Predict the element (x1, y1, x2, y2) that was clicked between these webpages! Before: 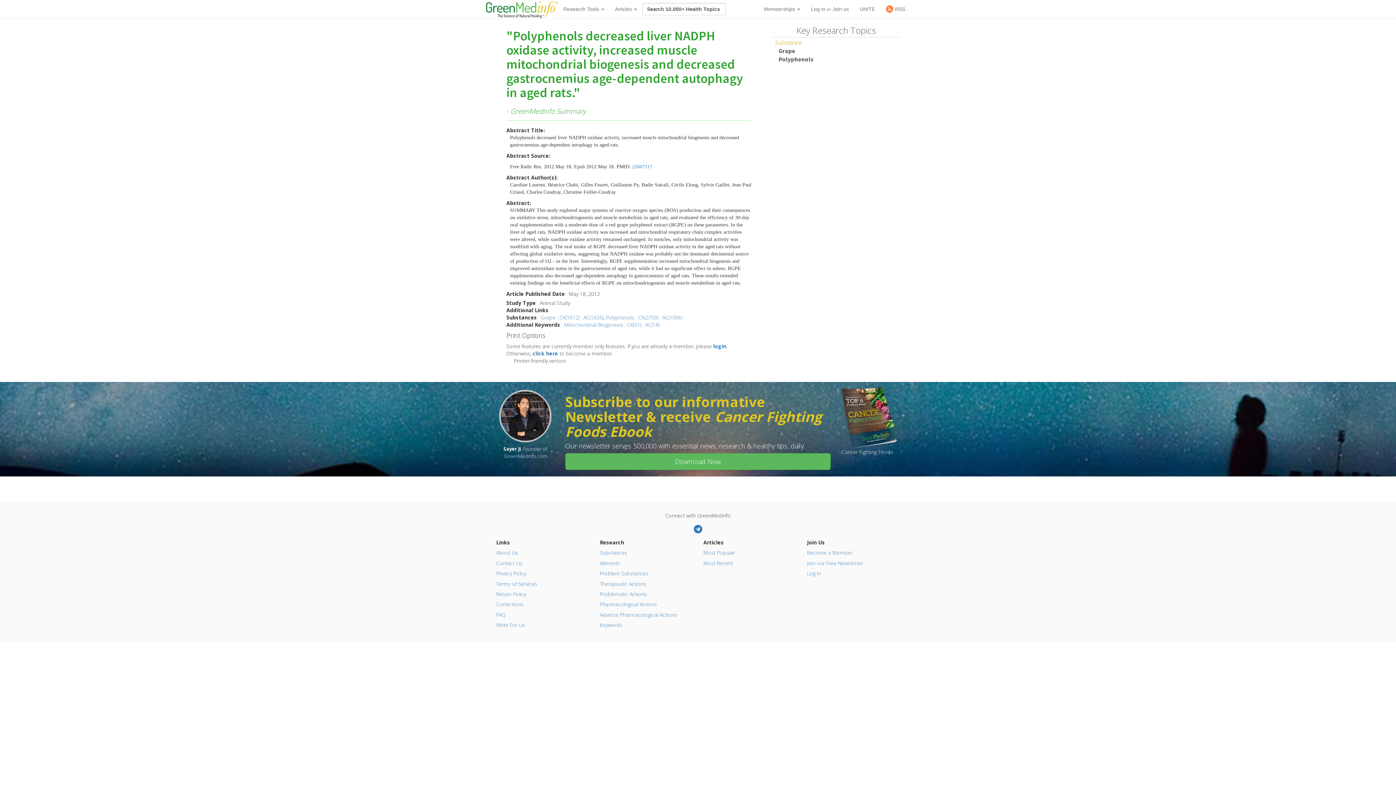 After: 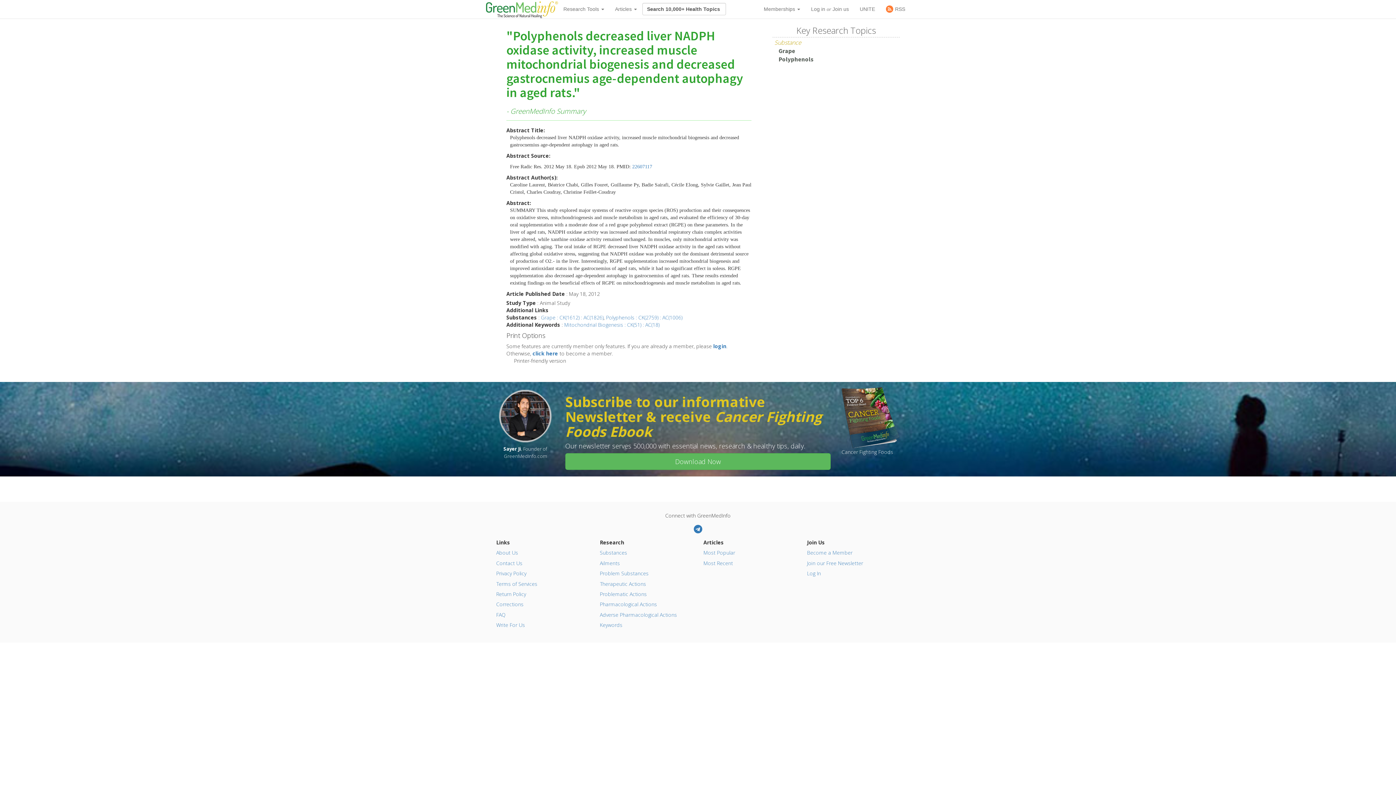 Action: label: "Polyphenols decreased liver NADPH oxidase activity, increased muscle mitochondrial biogenesis and decreased gastrocnemius age-dependent autophagy in aged rats." bbox: (506, 28, 751, 100)